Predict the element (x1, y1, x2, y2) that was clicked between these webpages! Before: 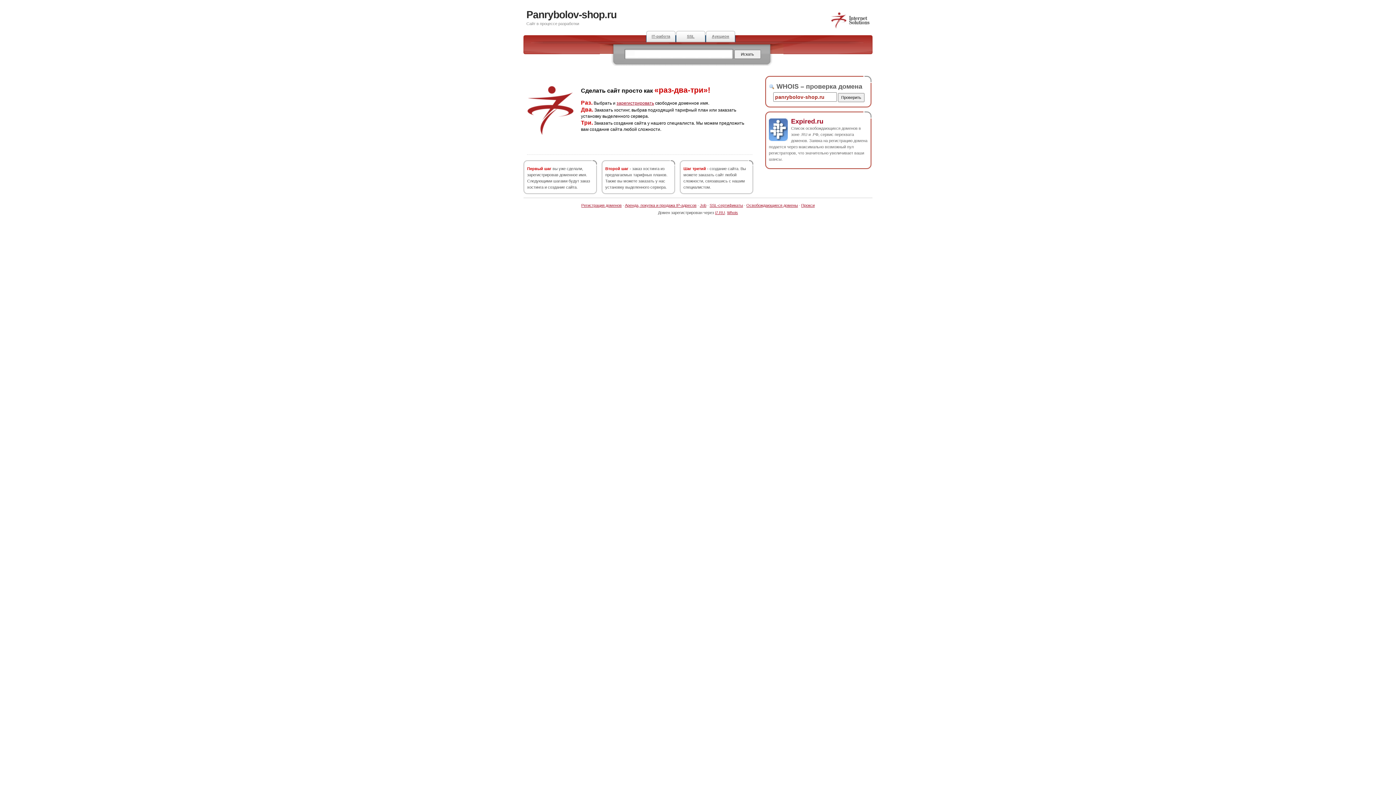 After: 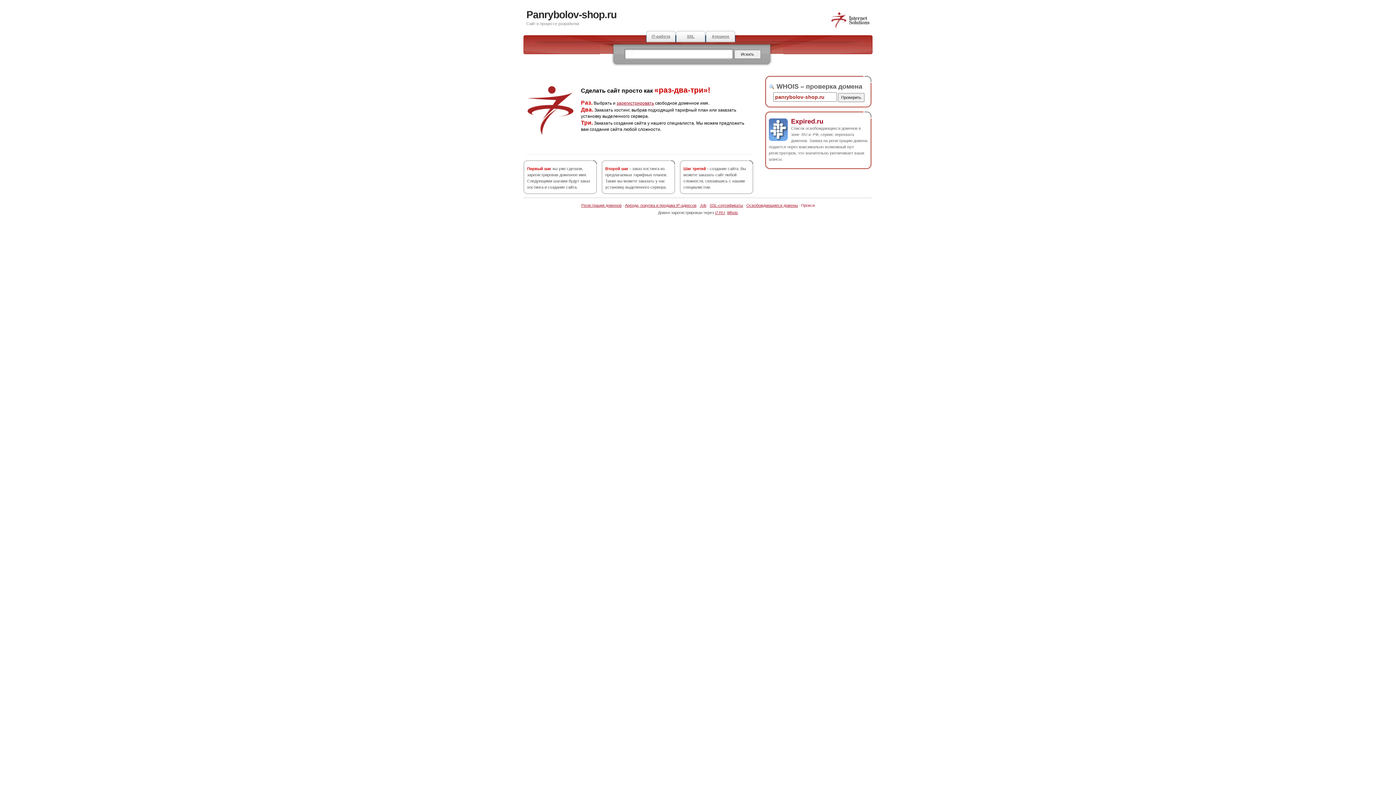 Action: bbox: (801, 203, 814, 207) label: Прокси